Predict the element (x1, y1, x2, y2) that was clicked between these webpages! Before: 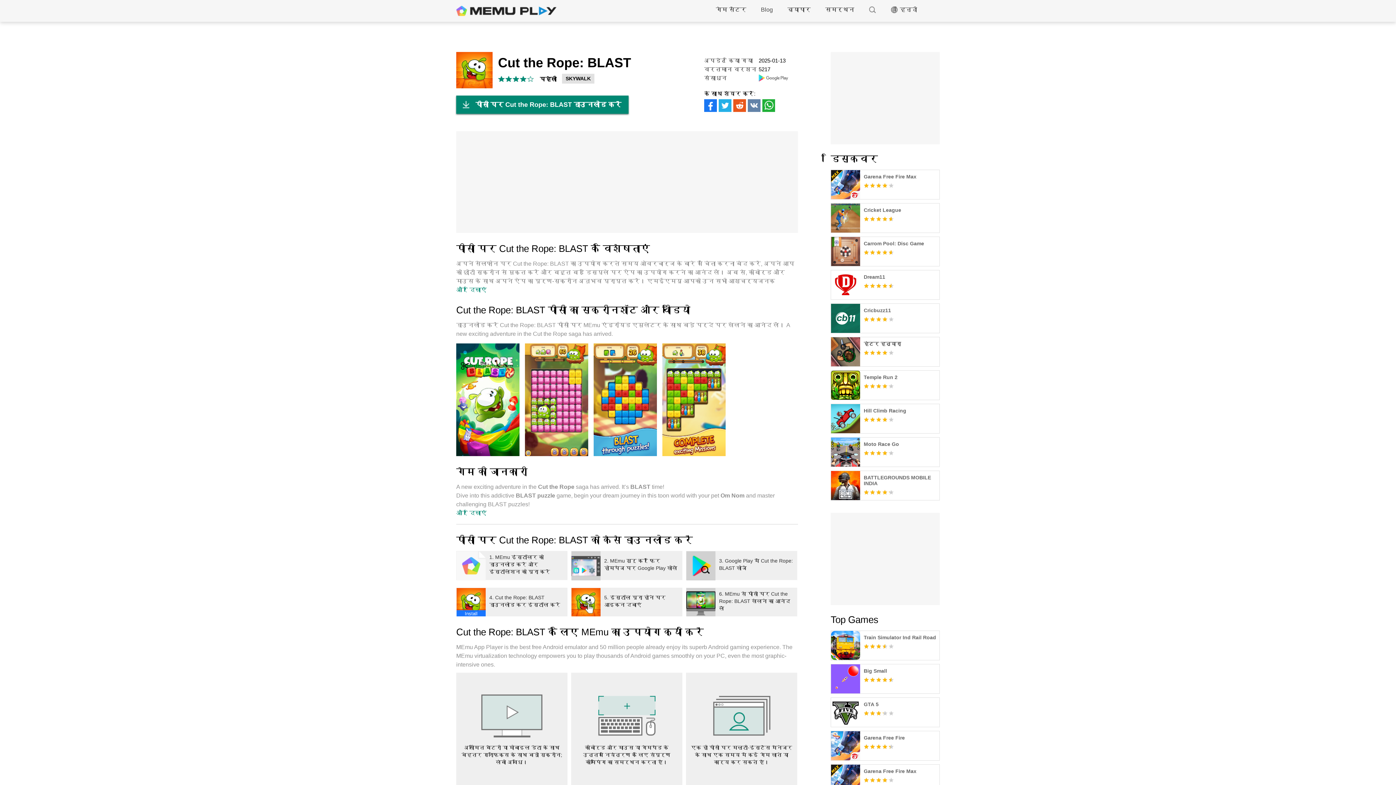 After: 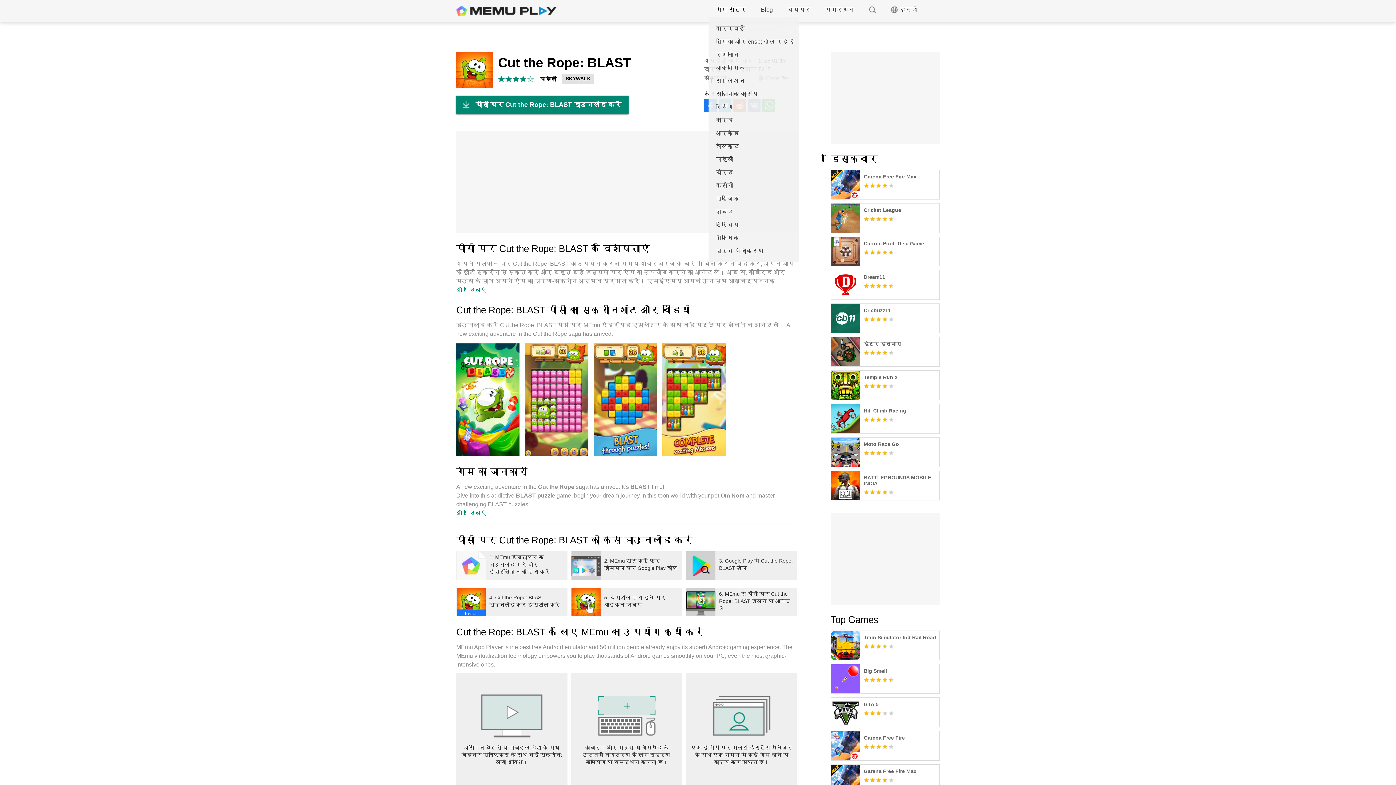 Action: label: गेम सेंटर bbox: (708, 2, 753, 17)